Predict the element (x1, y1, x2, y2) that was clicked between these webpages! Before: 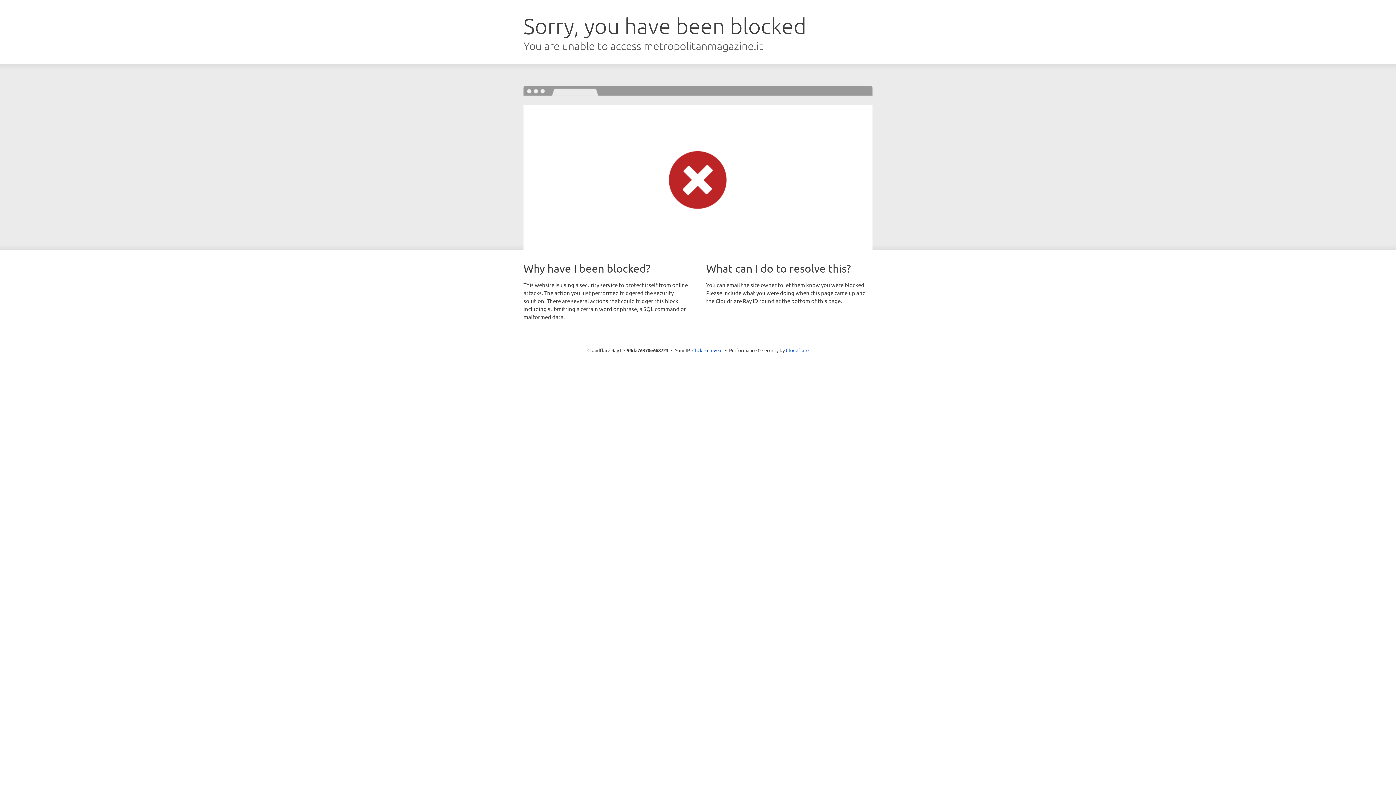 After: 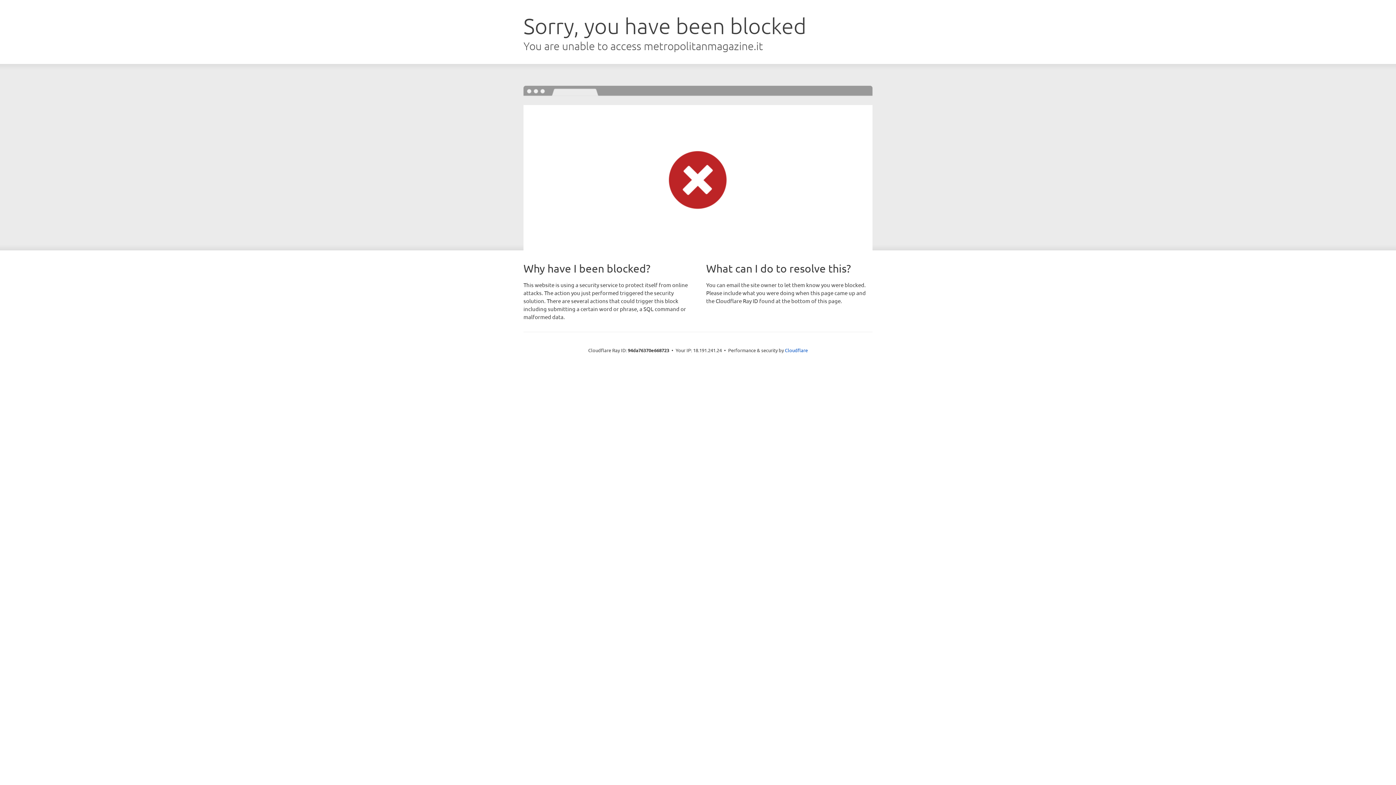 Action: bbox: (692, 346, 722, 353) label: Click to reveal